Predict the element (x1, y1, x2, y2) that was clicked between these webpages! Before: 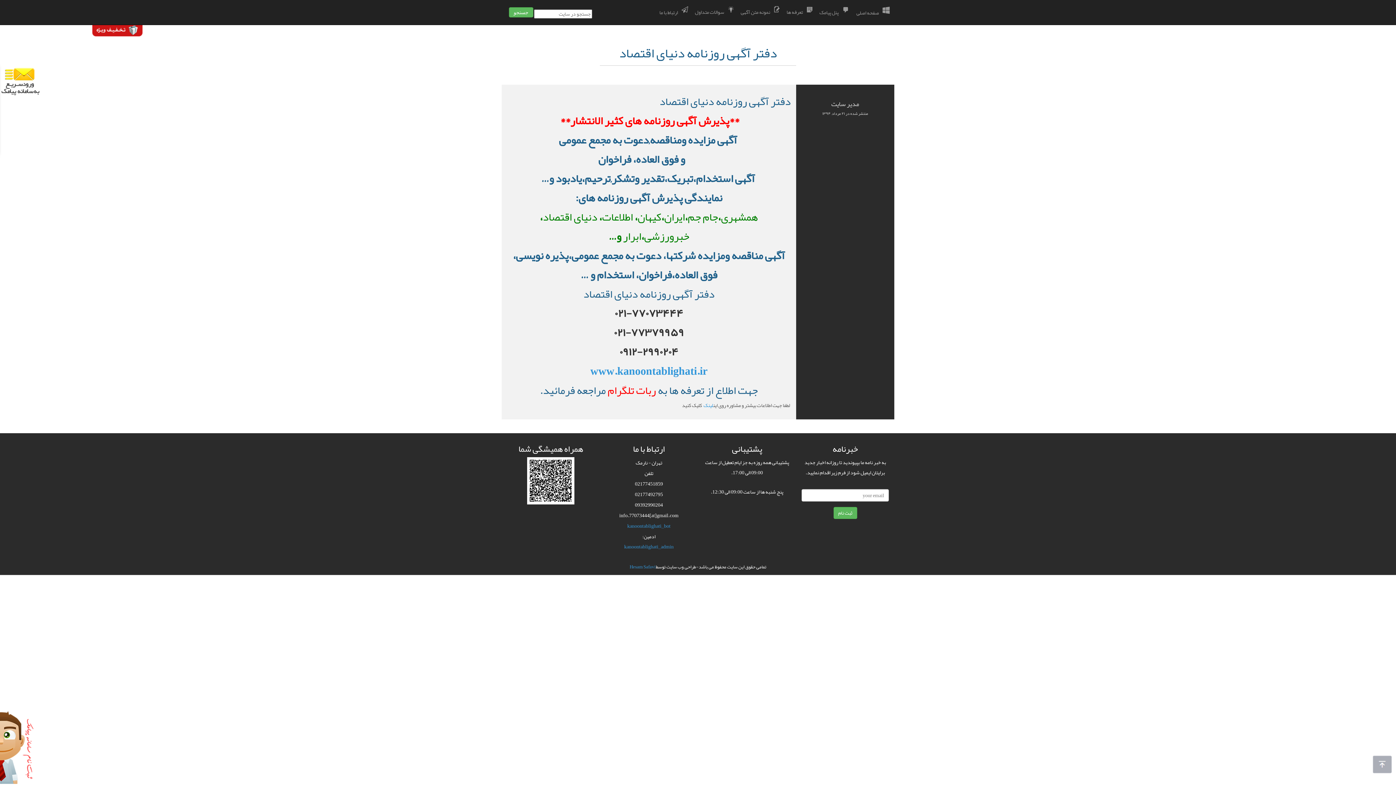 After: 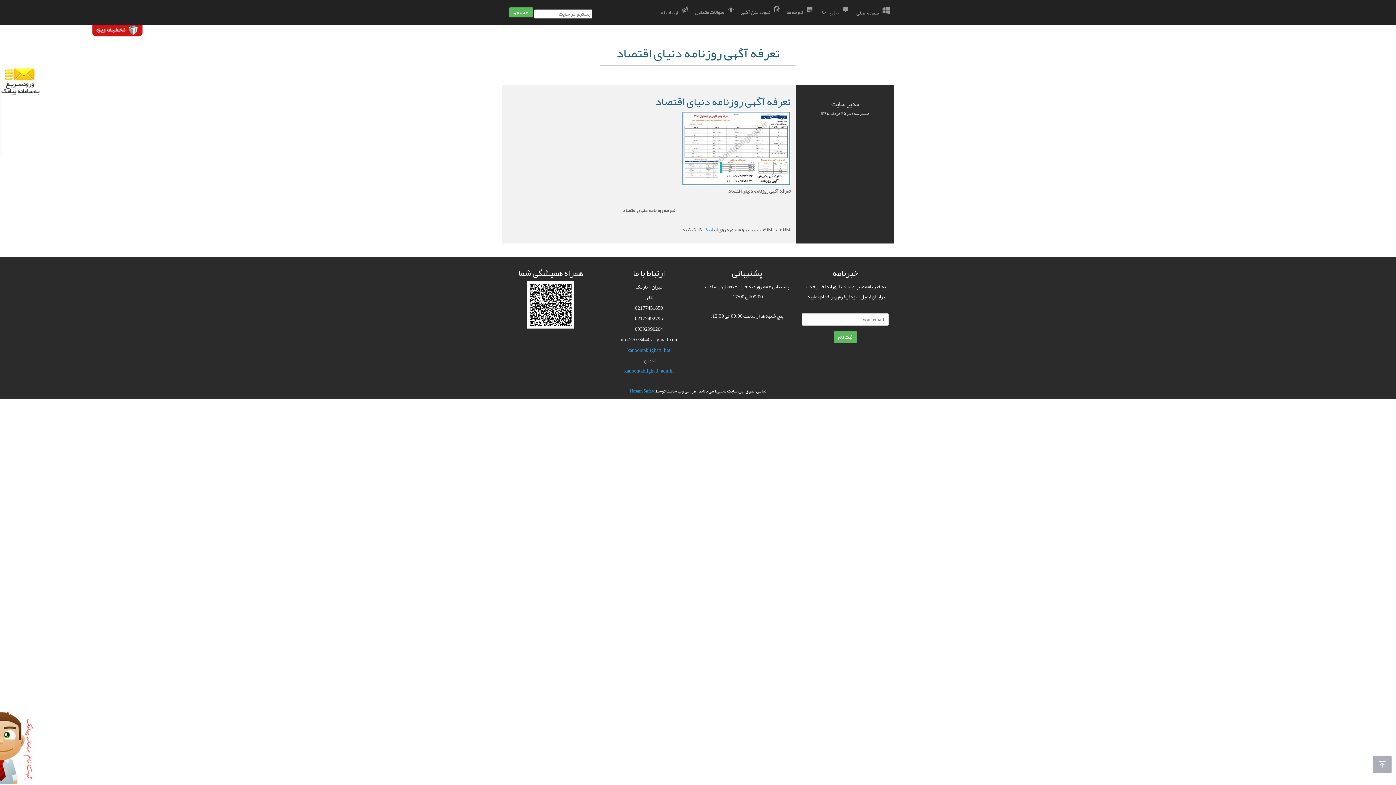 Action: bbox: (542, 206, 597, 228) label: دنیای اقتصاد